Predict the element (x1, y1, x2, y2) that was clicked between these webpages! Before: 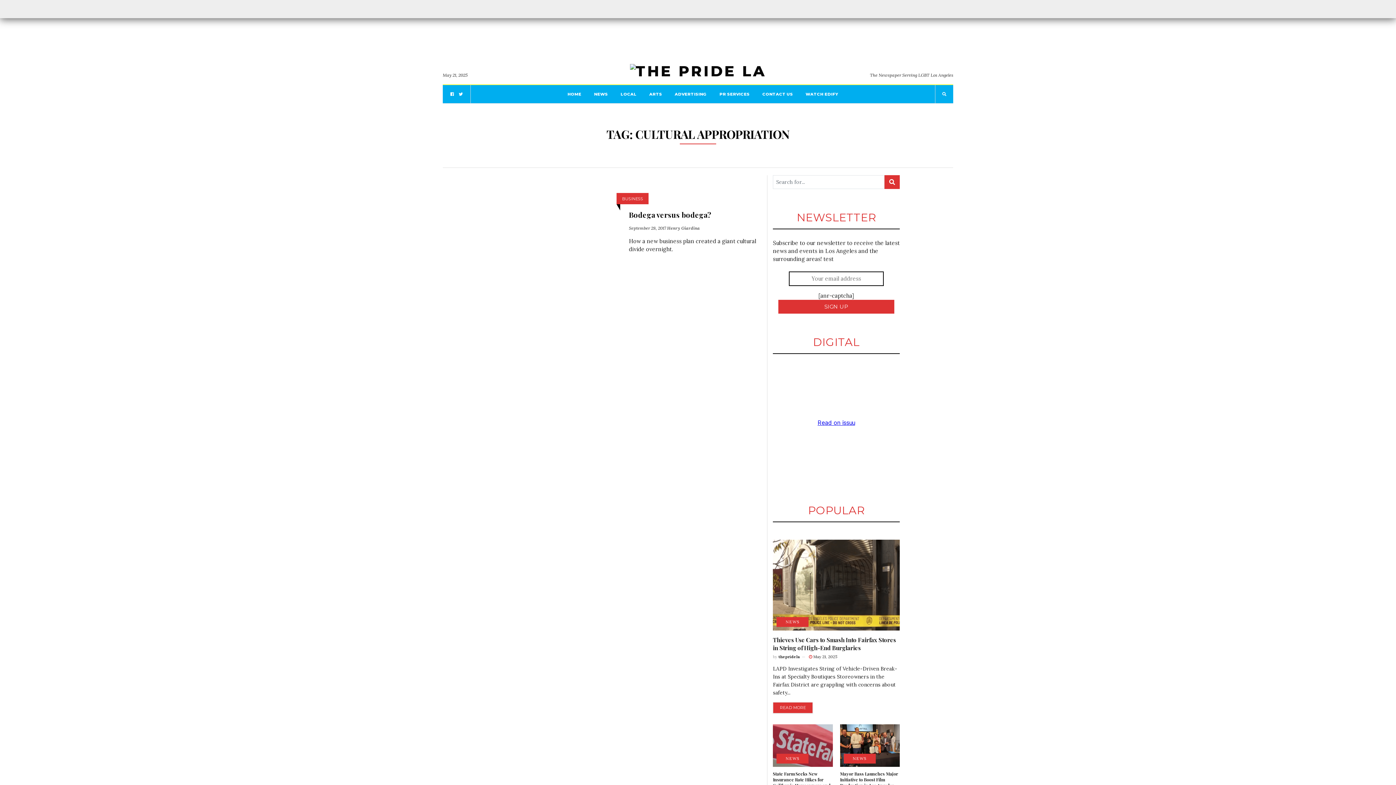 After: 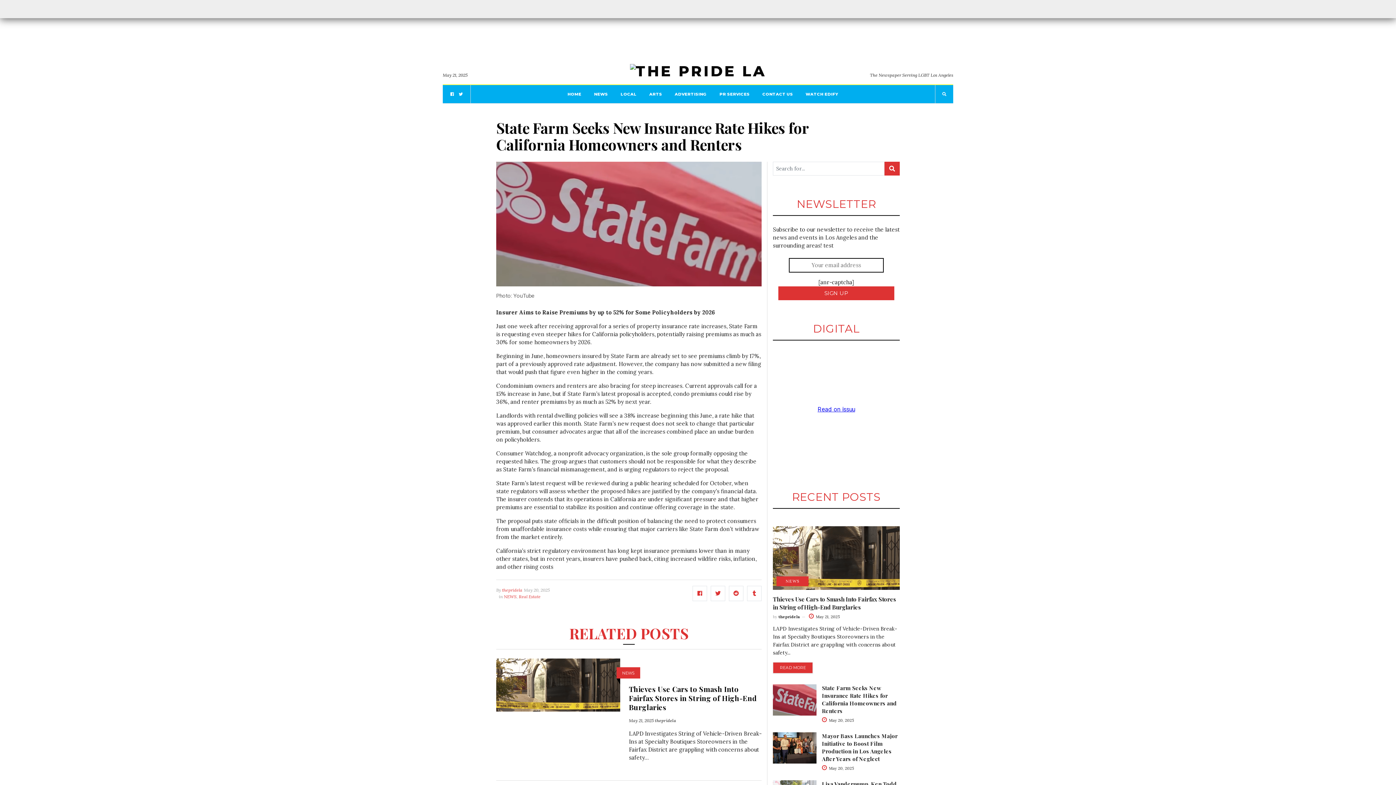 Action: bbox: (773, 771, 830, 794) label: State Farm Seeks New Insurance Rate Hikes for California Homeowners and Renters